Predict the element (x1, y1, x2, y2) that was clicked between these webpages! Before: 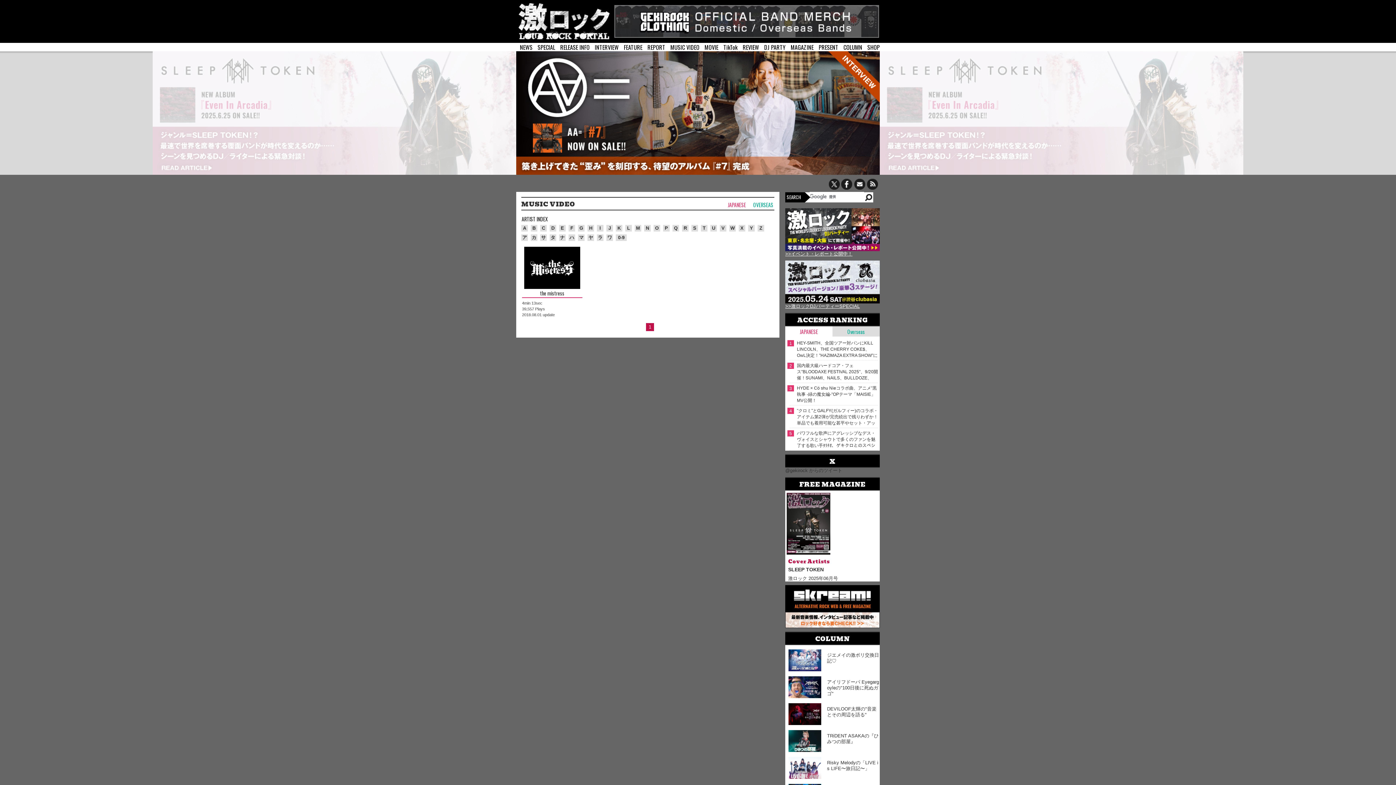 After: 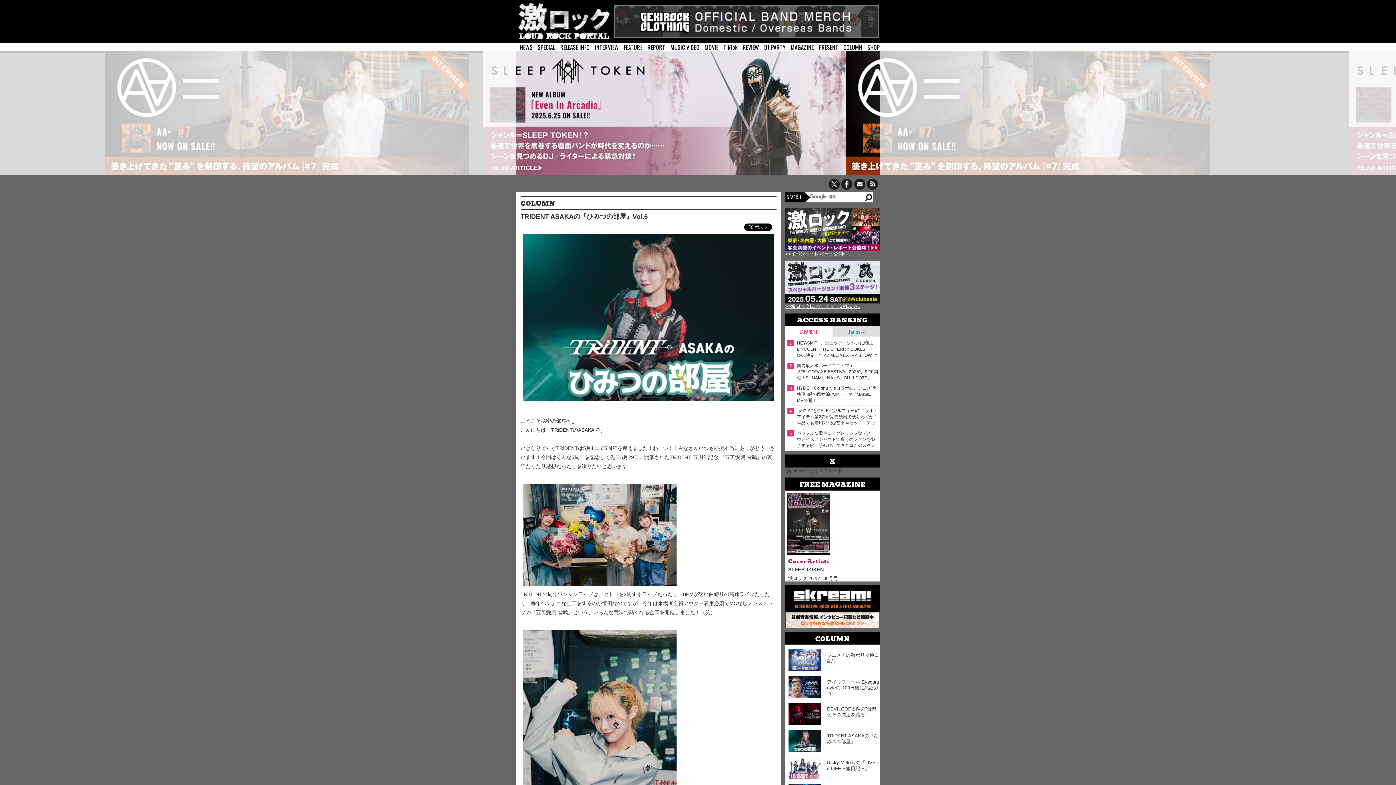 Action: bbox: (827, 733, 878, 744) label: TRiDENT ASAKAの『ひみつの部屋』